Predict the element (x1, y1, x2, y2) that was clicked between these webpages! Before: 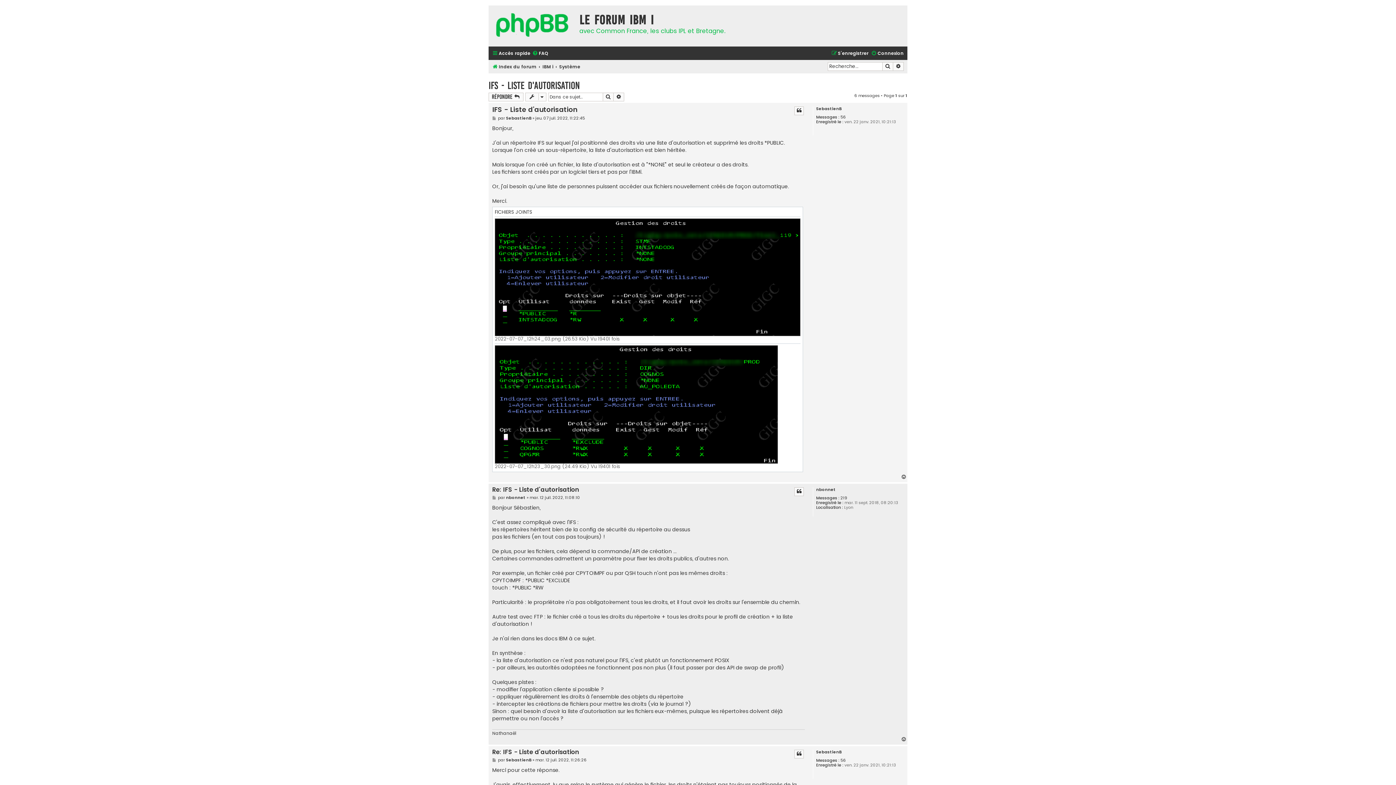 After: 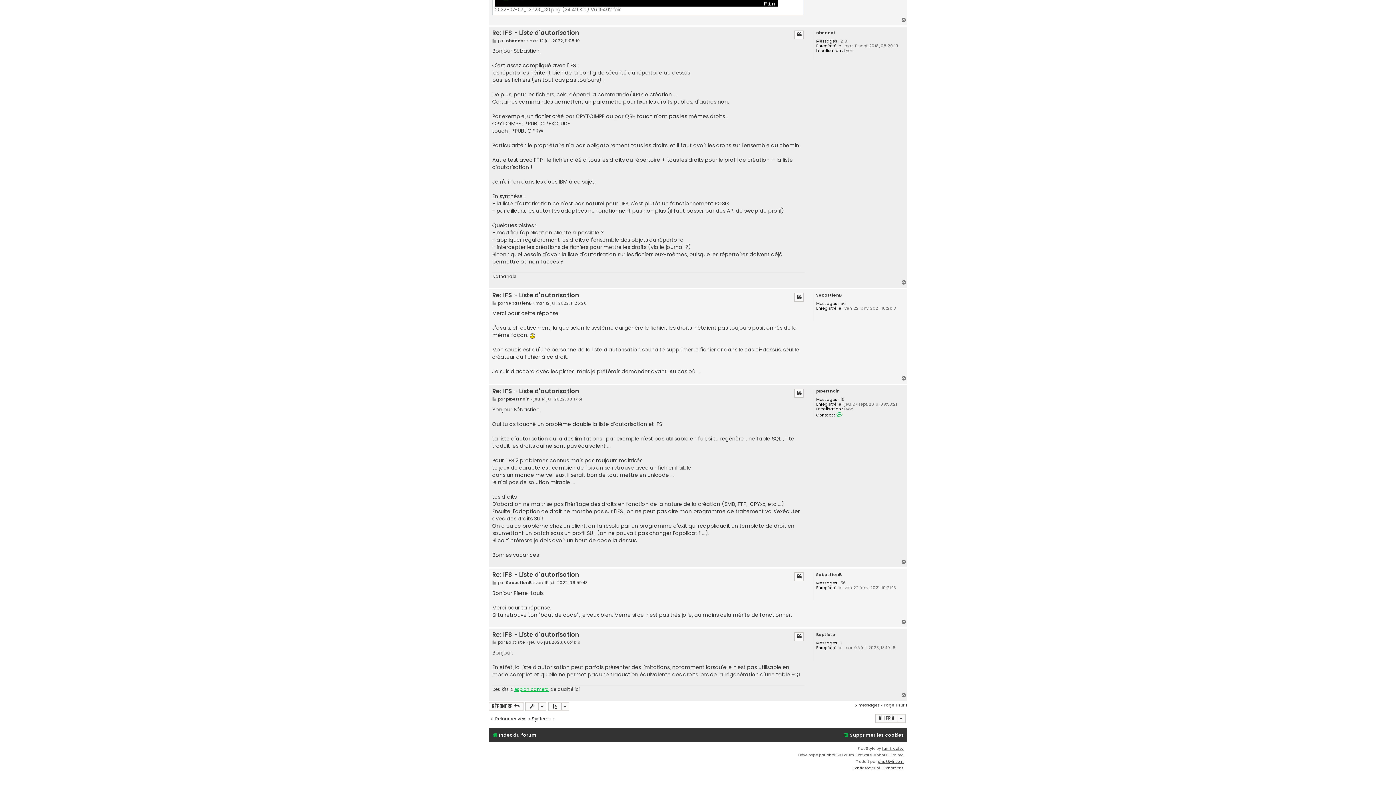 Action: bbox: (492, 486, 579, 493) label: Re: IFS - Liste d'autorisation